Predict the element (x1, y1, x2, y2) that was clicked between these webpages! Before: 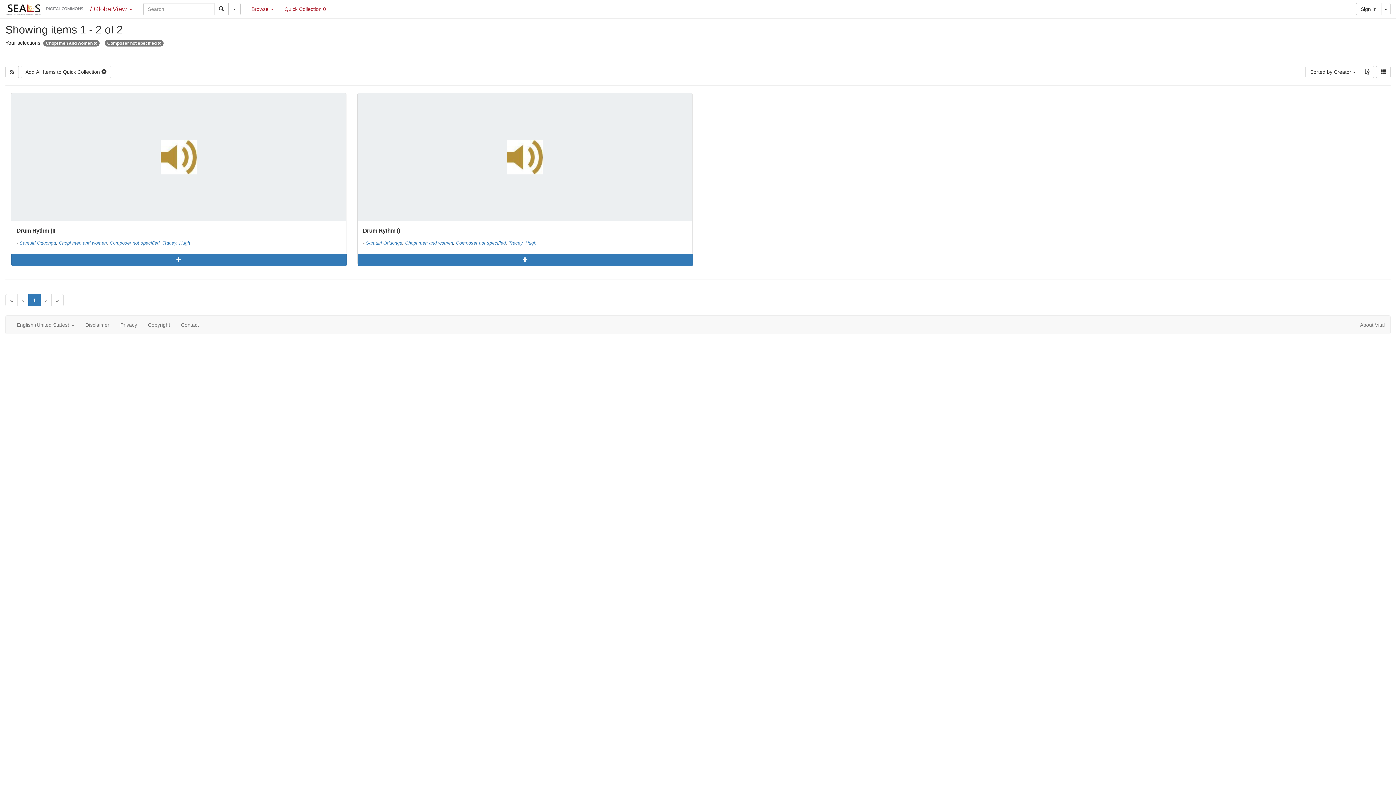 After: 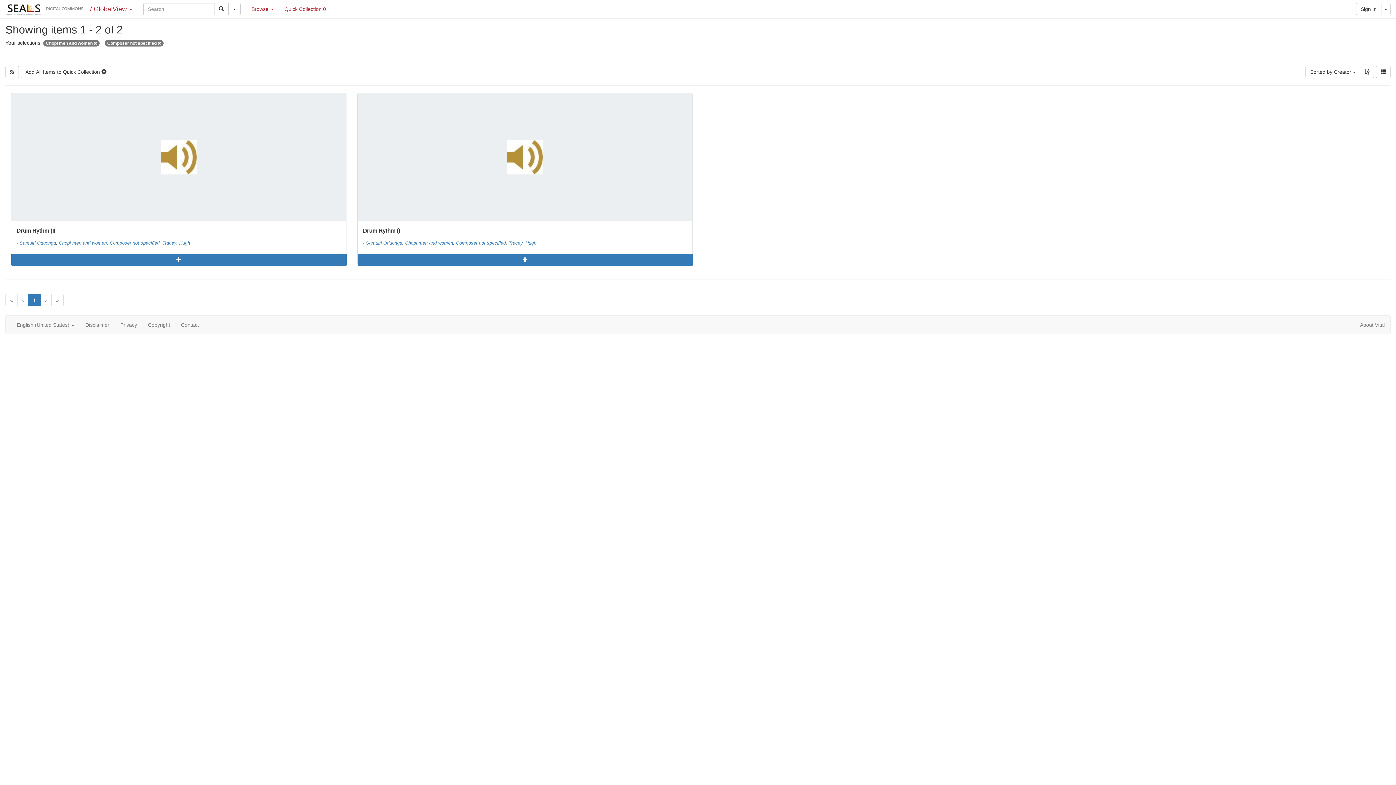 Action: bbox: (28, 294, 40, 306) label: 1